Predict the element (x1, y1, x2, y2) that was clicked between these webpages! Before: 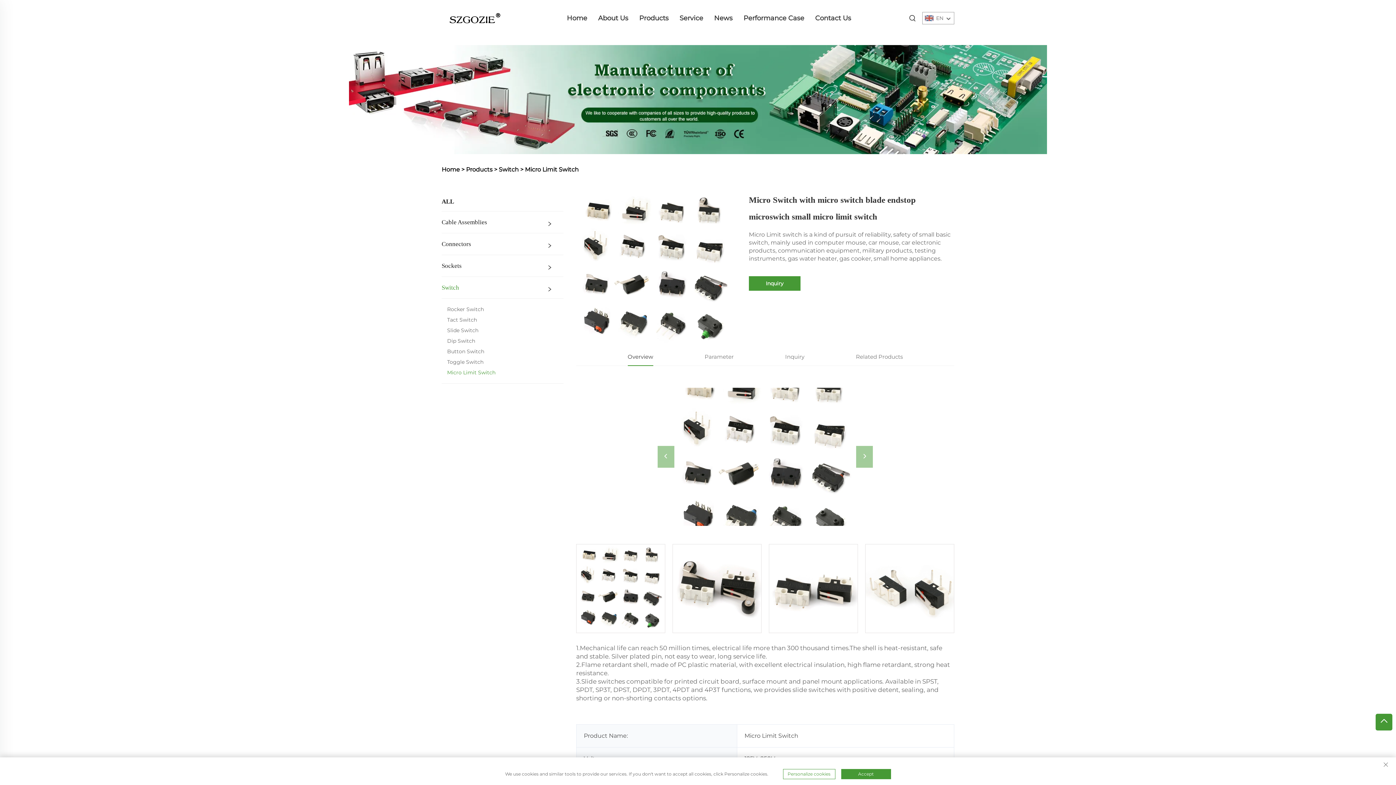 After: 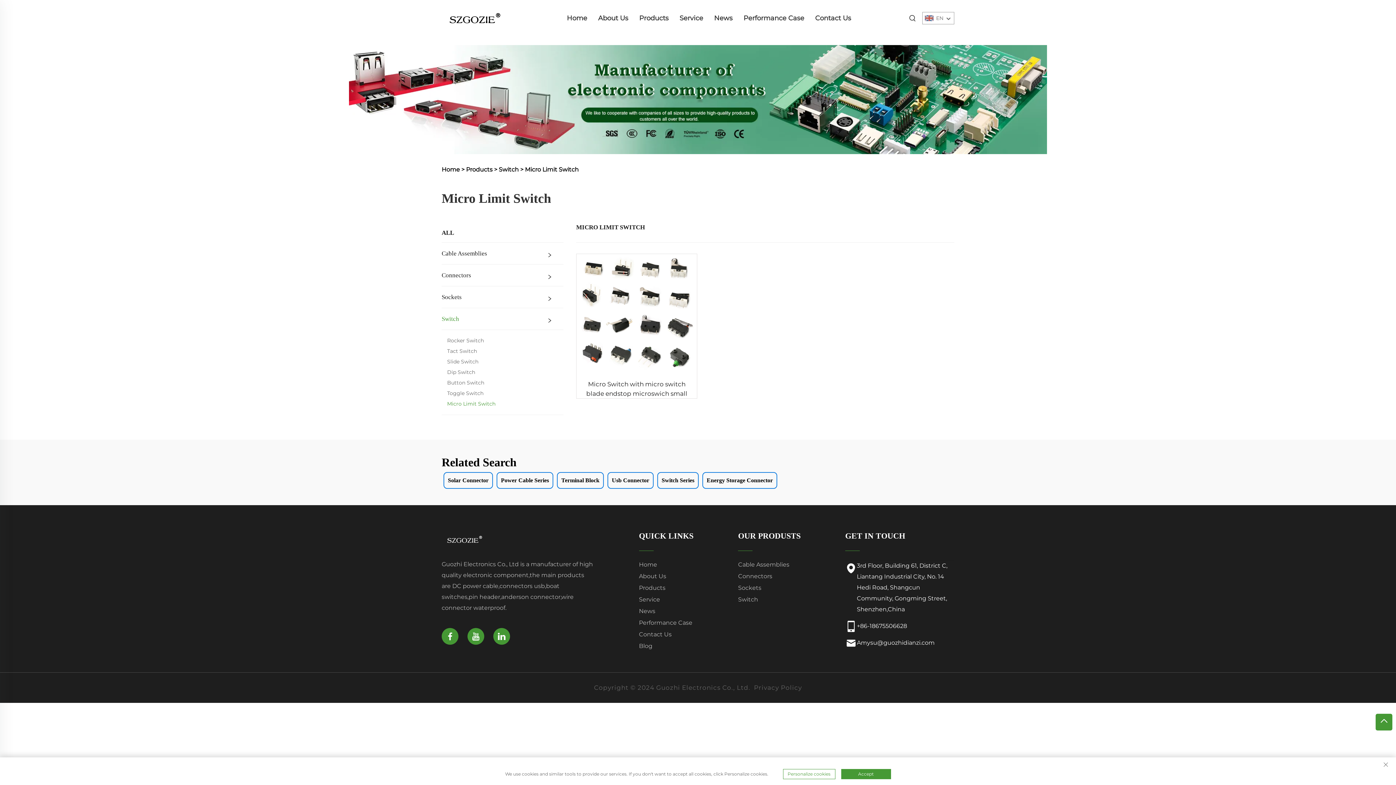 Action: bbox: (525, 166, 578, 173) label: Micro Limit Switch